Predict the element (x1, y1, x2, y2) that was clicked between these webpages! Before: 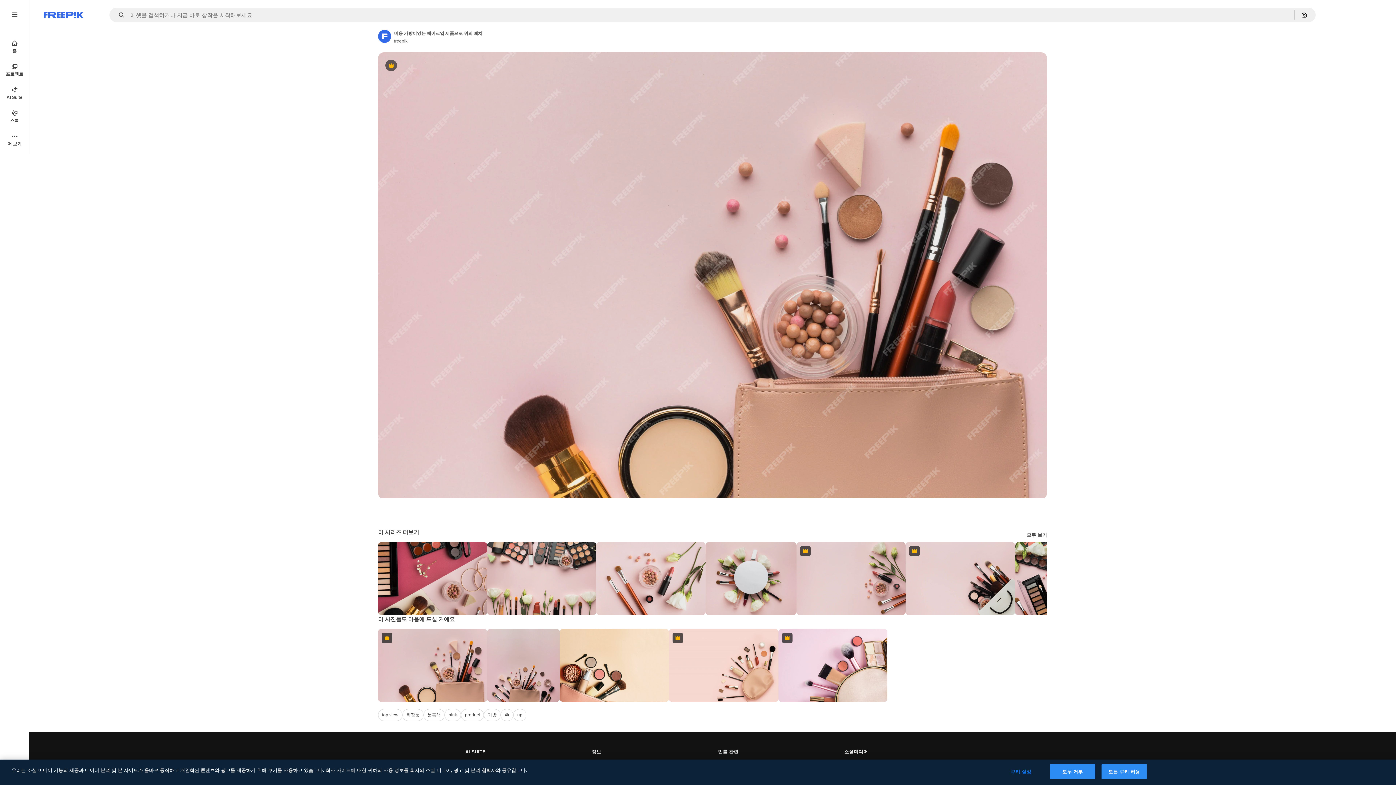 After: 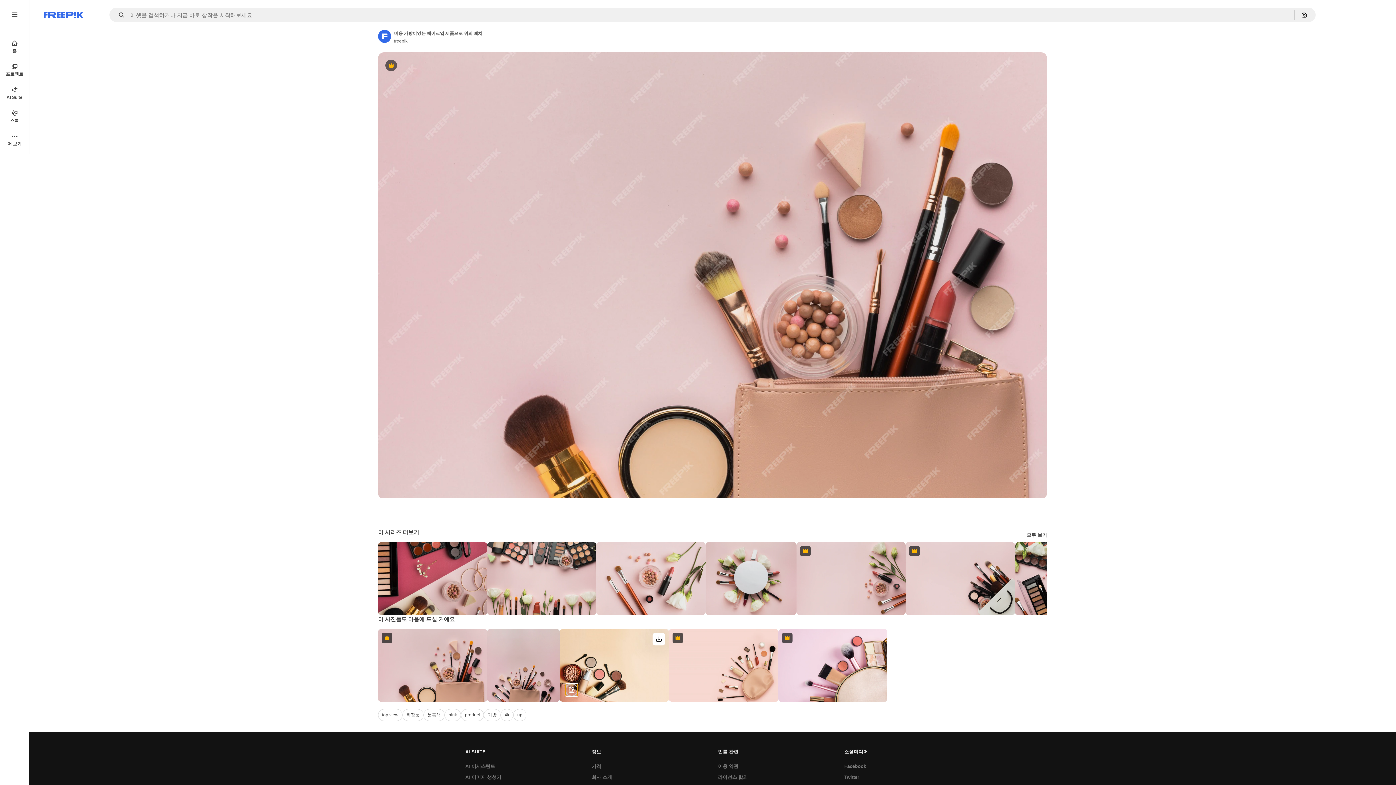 Action: label: 유사한 자료 보기 bbox: (565, 684, 578, 696)